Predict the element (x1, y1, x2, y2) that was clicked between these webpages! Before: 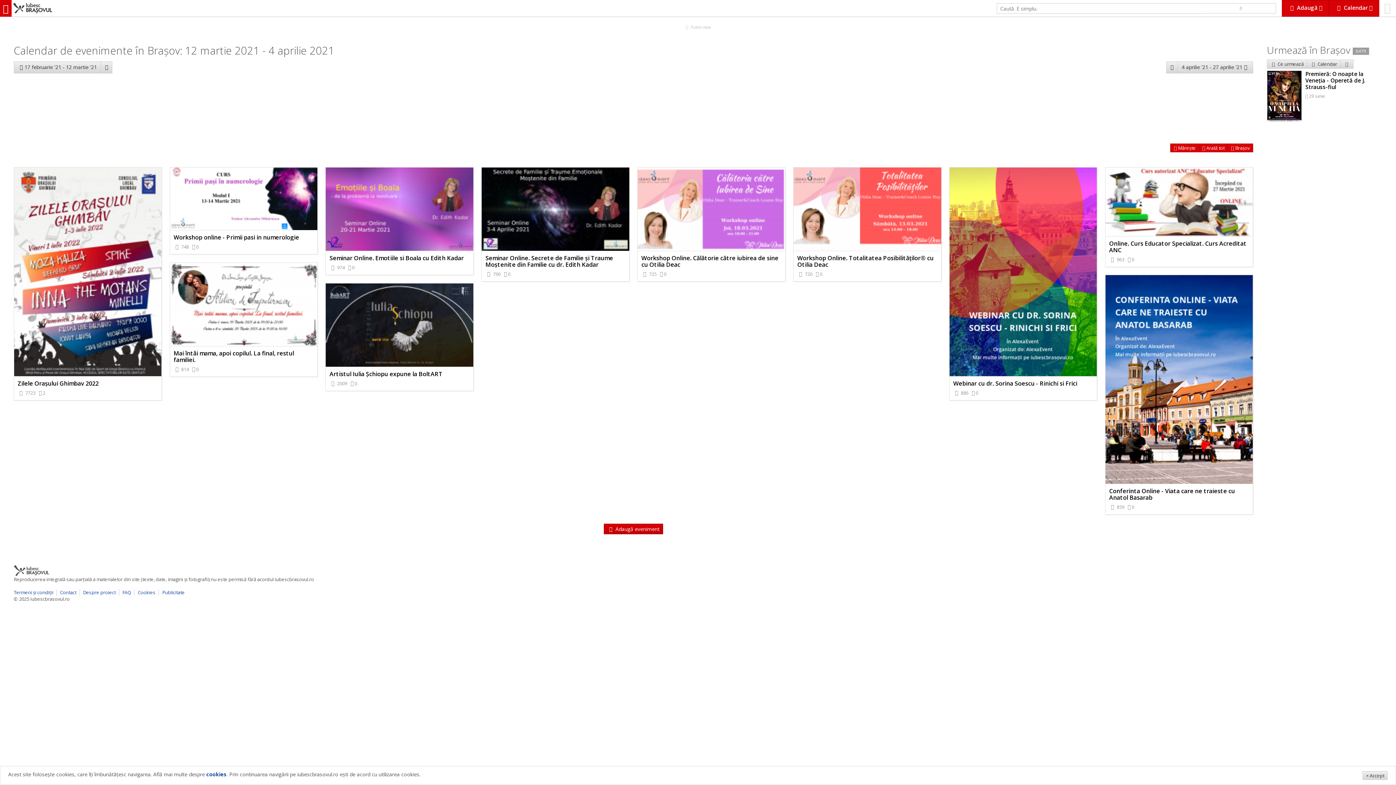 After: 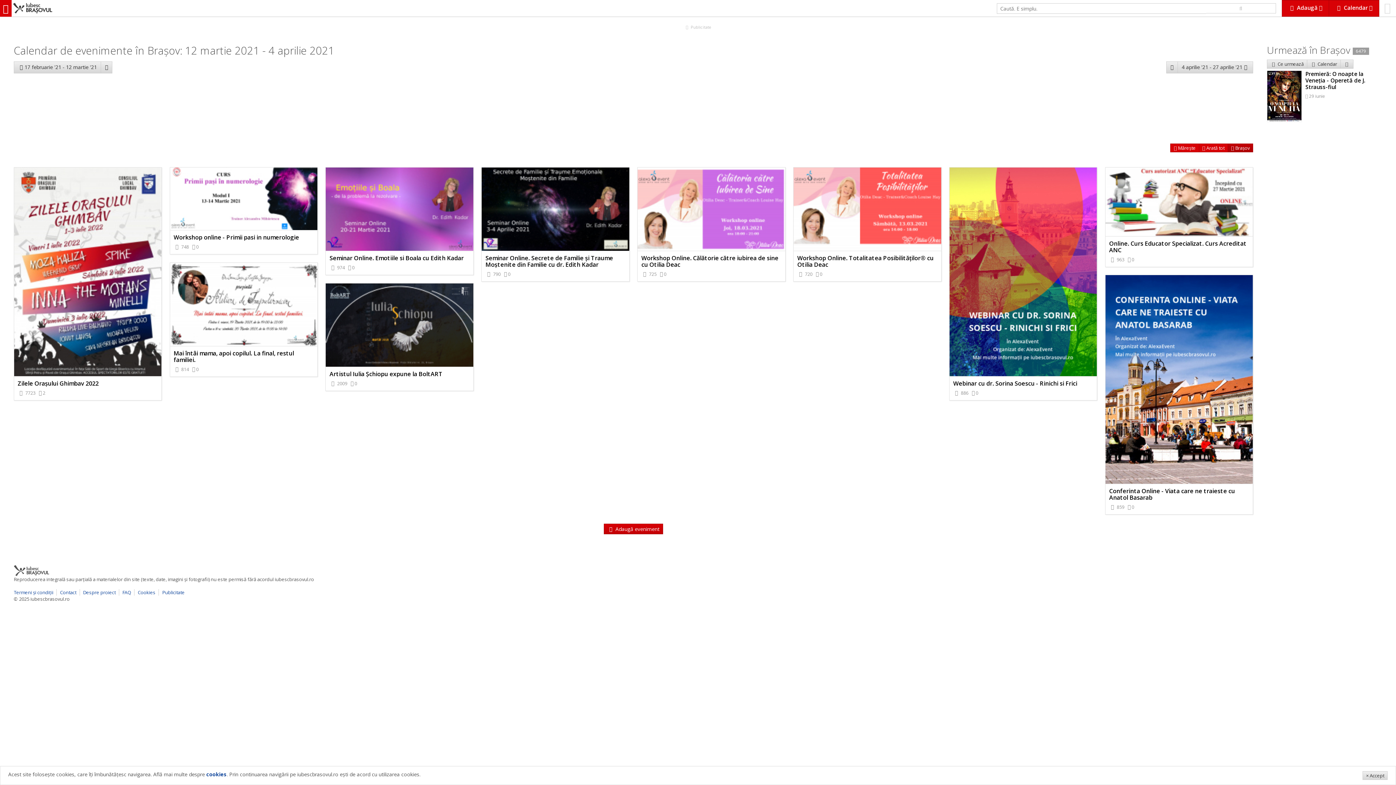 Action: label:  Brașov bbox: (1228, 143, 1253, 152)